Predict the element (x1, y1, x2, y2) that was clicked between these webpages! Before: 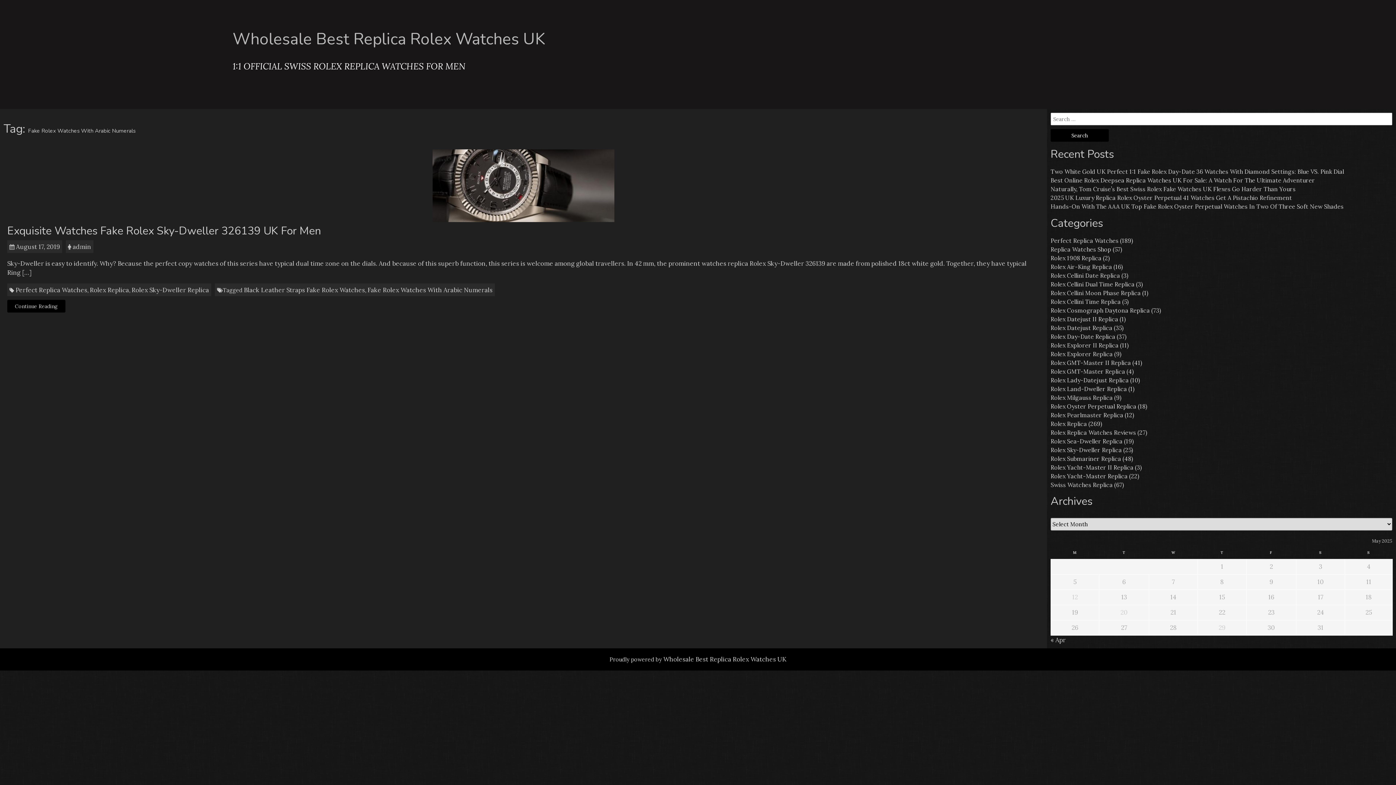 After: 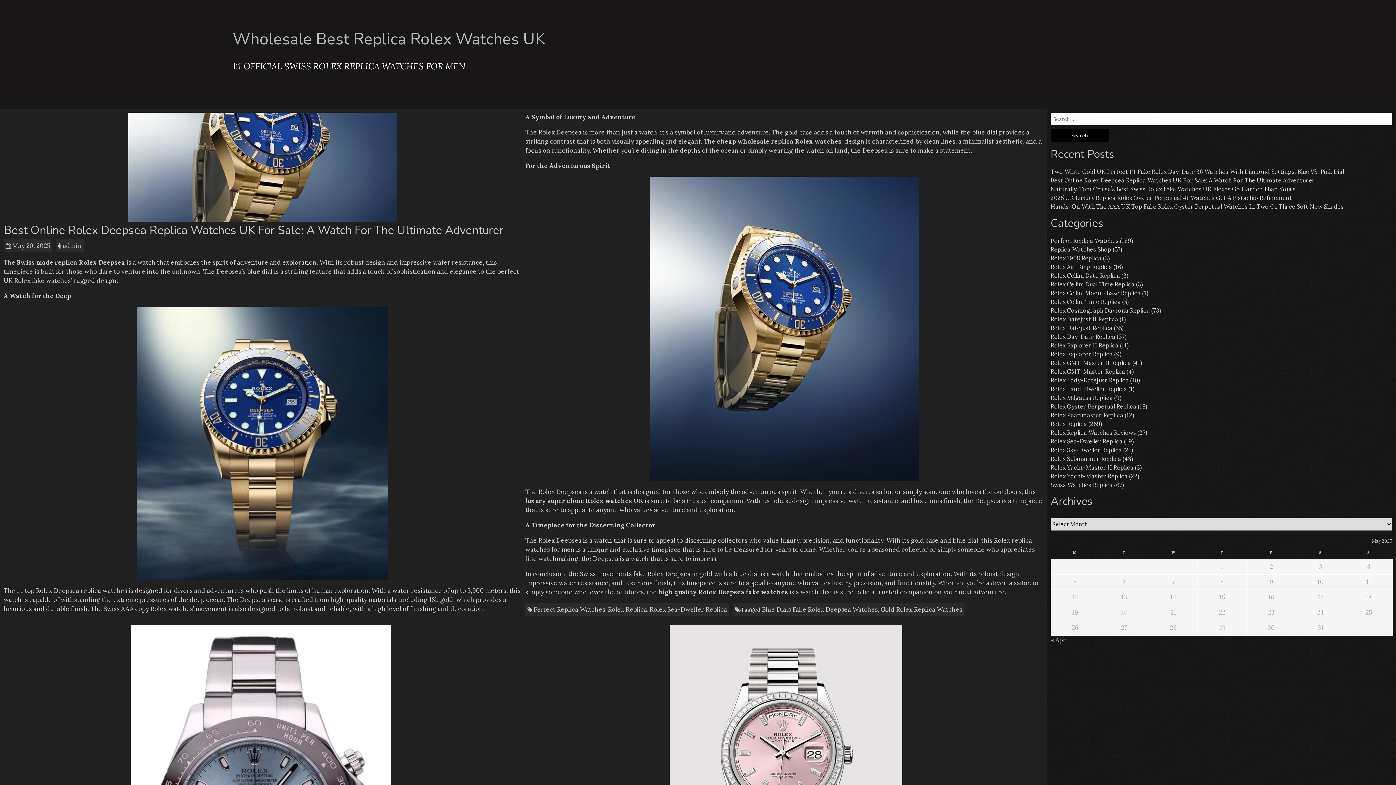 Action: label: Best Online Rolex Deepsea Replica Watches UK For Sale: A Watch For The Ultimate Adventurer bbox: (1050, 176, 1315, 183)